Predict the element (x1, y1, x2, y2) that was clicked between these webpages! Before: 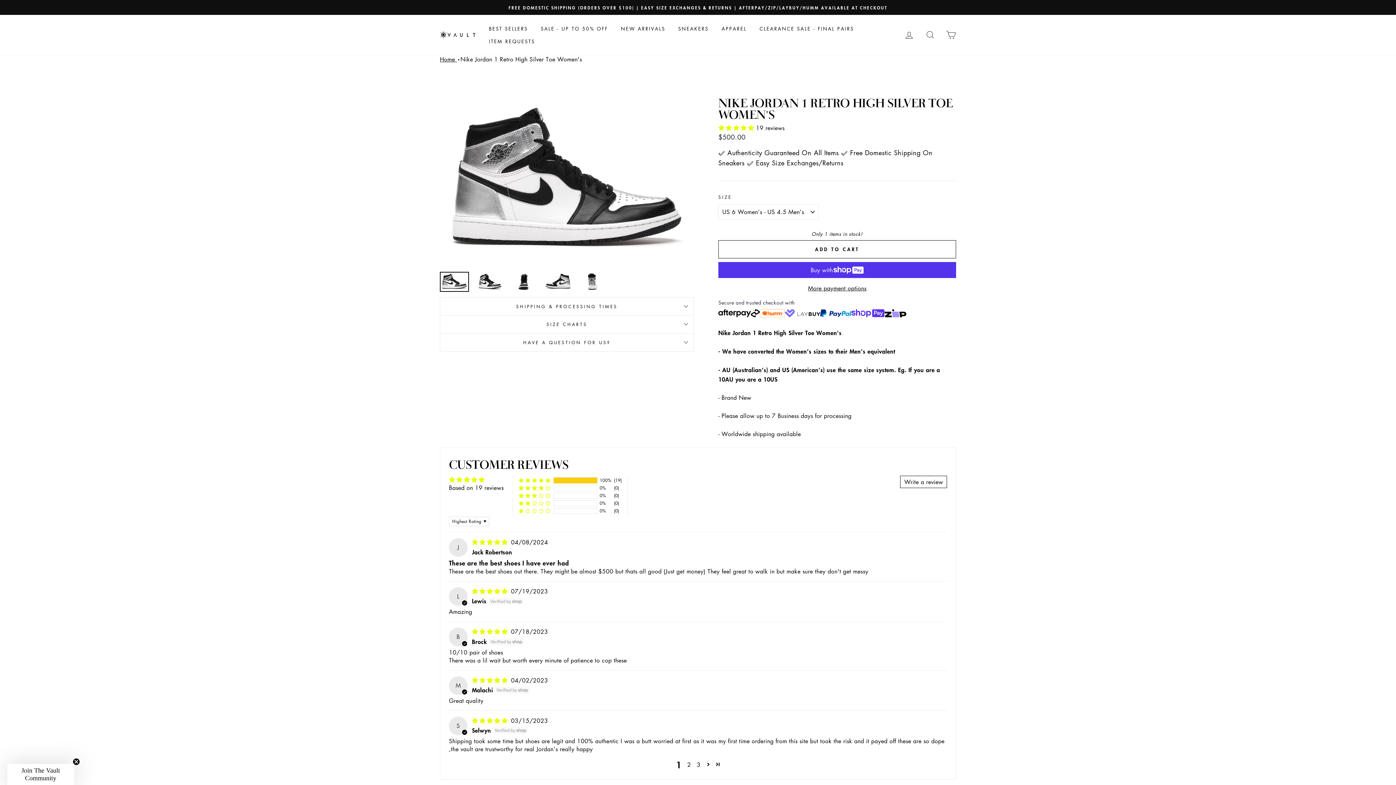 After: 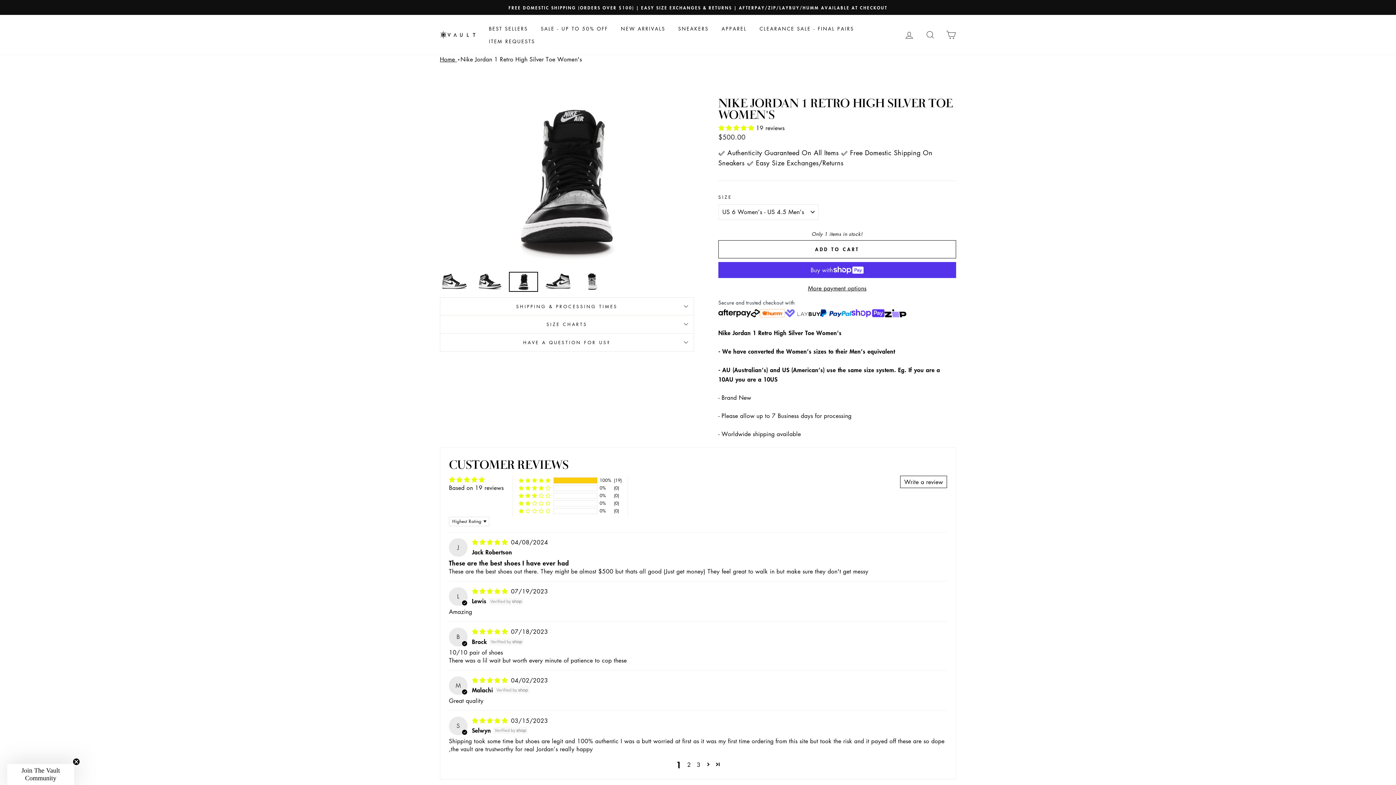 Action: bbox: (509, 272, 537, 291)